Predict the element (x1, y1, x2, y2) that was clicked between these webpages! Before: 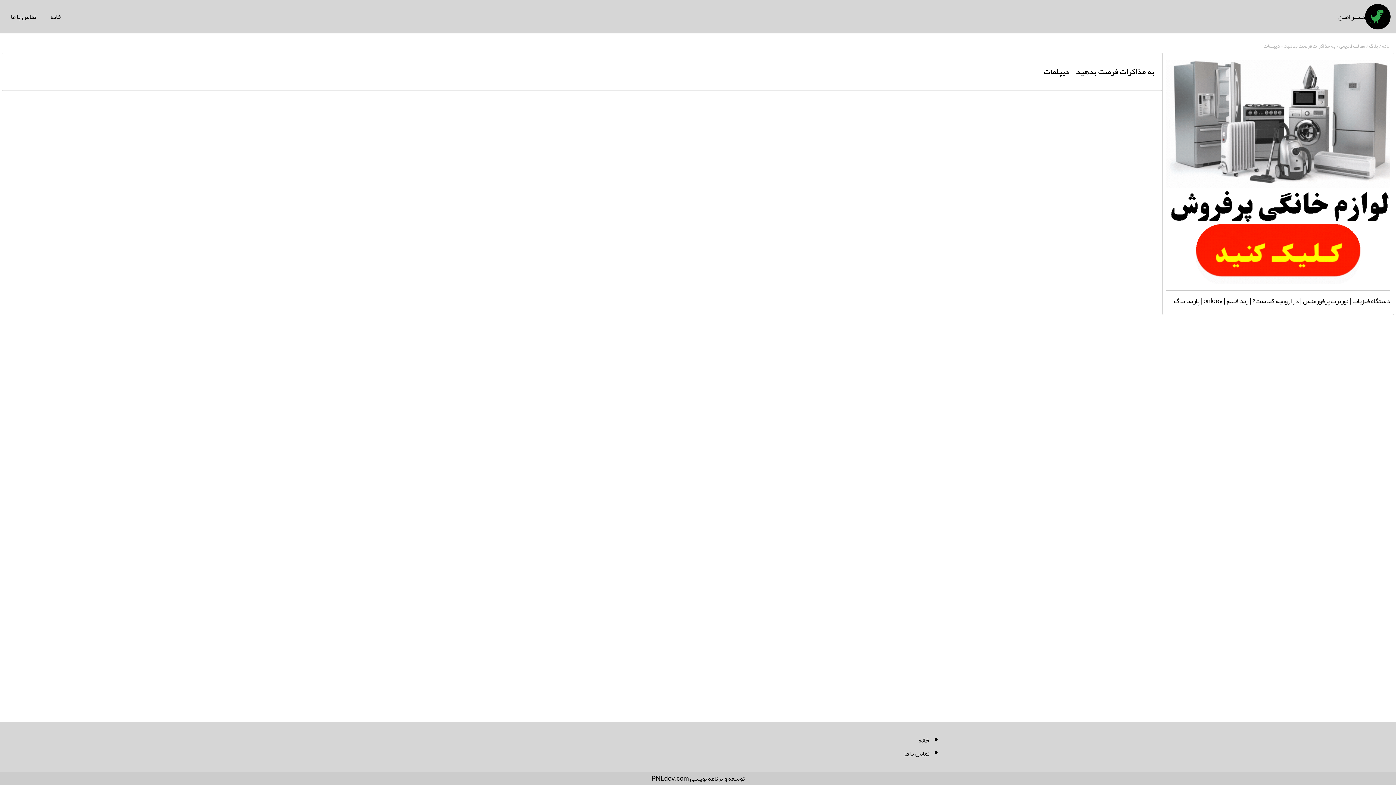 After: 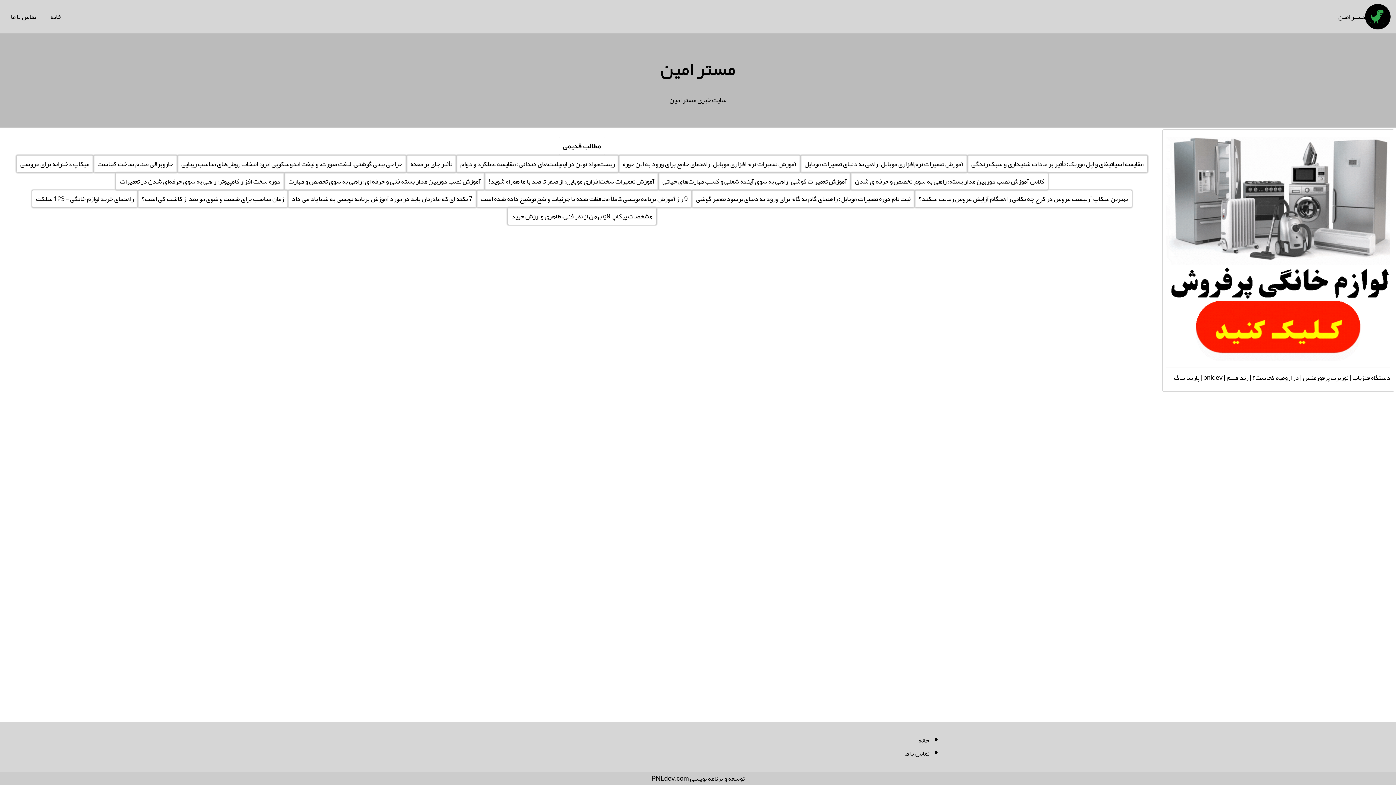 Action: bbox: (1338, 4, 1390, 29) label: مستر امین